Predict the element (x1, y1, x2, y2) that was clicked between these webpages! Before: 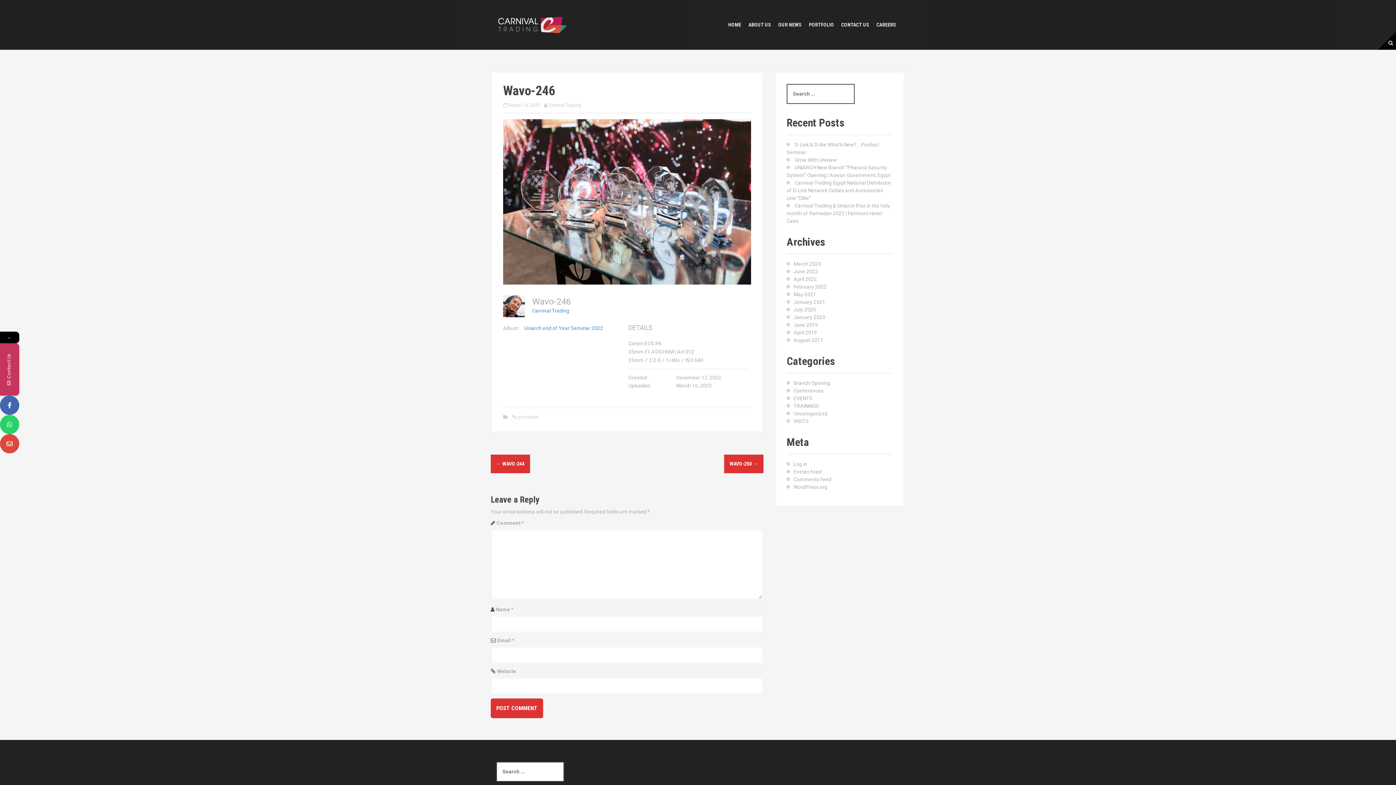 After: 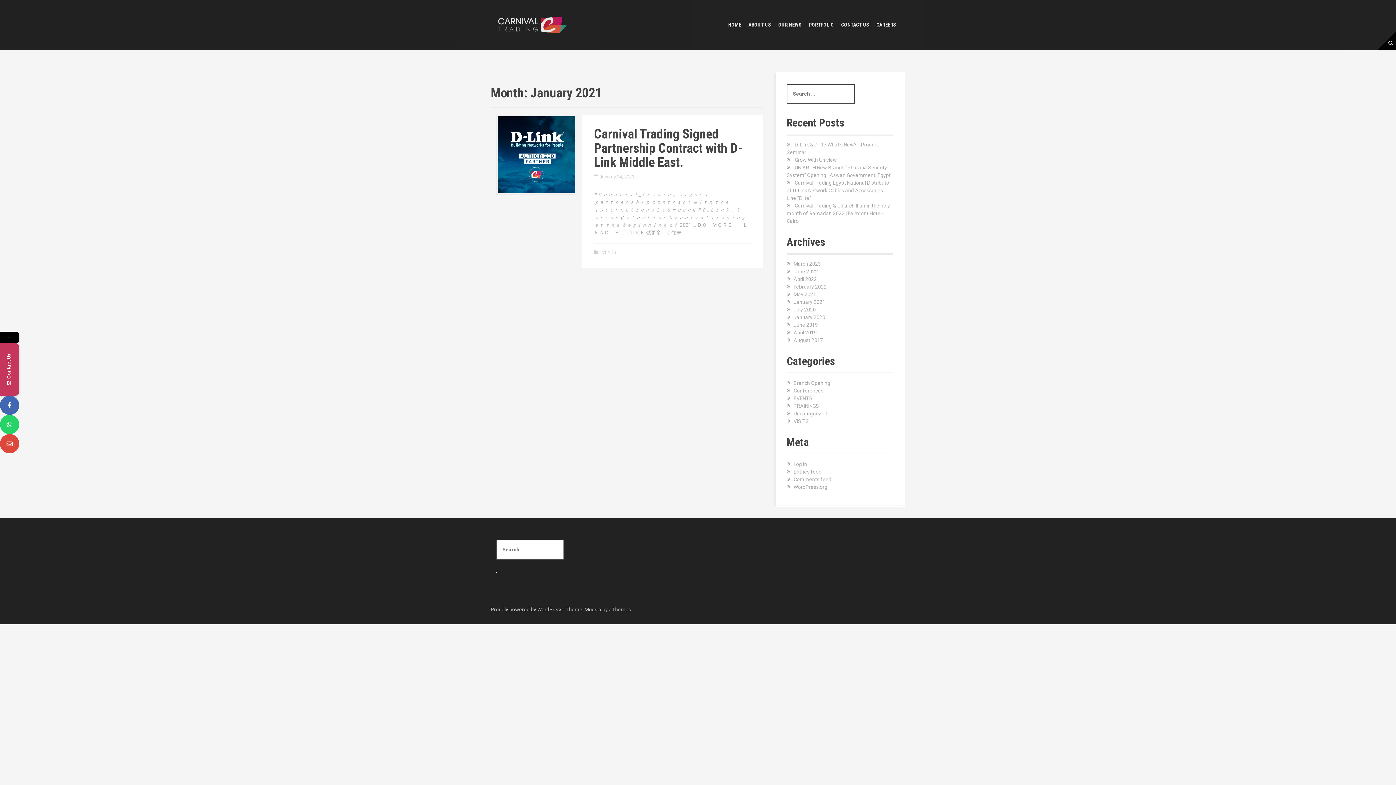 Action: bbox: (793, 299, 825, 305) label: January 2021